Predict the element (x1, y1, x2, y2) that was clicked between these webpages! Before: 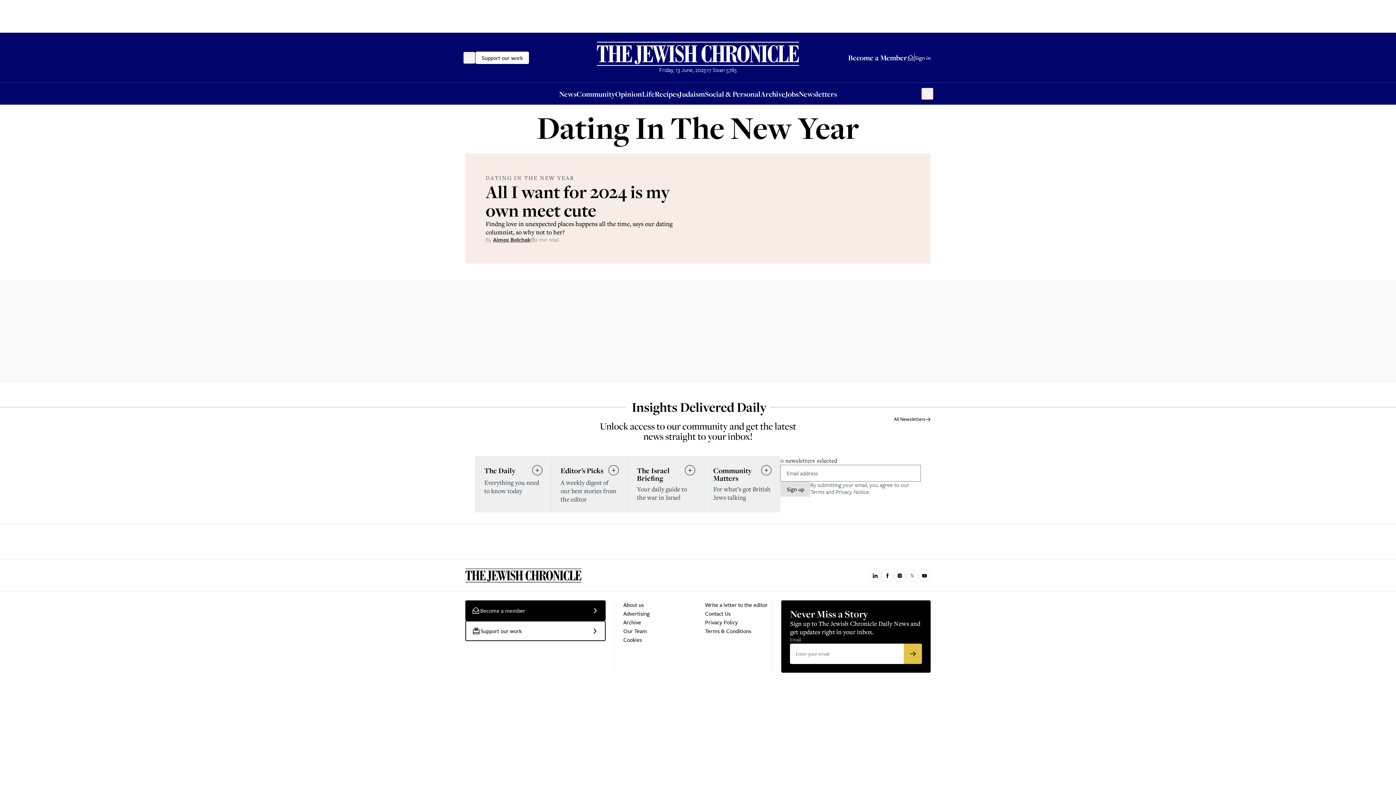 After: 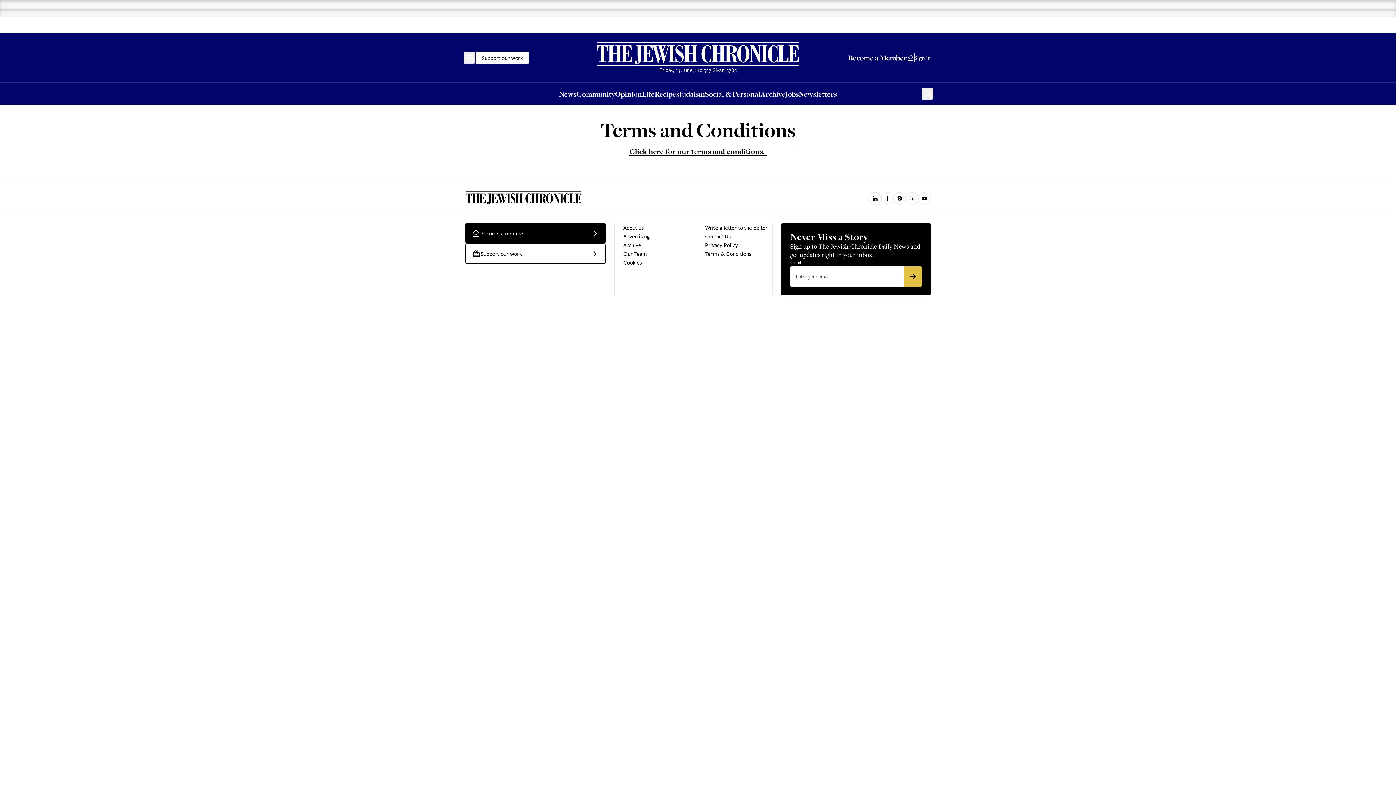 Action: label: Terms & Conditions bbox: (705, 627, 751, 635)